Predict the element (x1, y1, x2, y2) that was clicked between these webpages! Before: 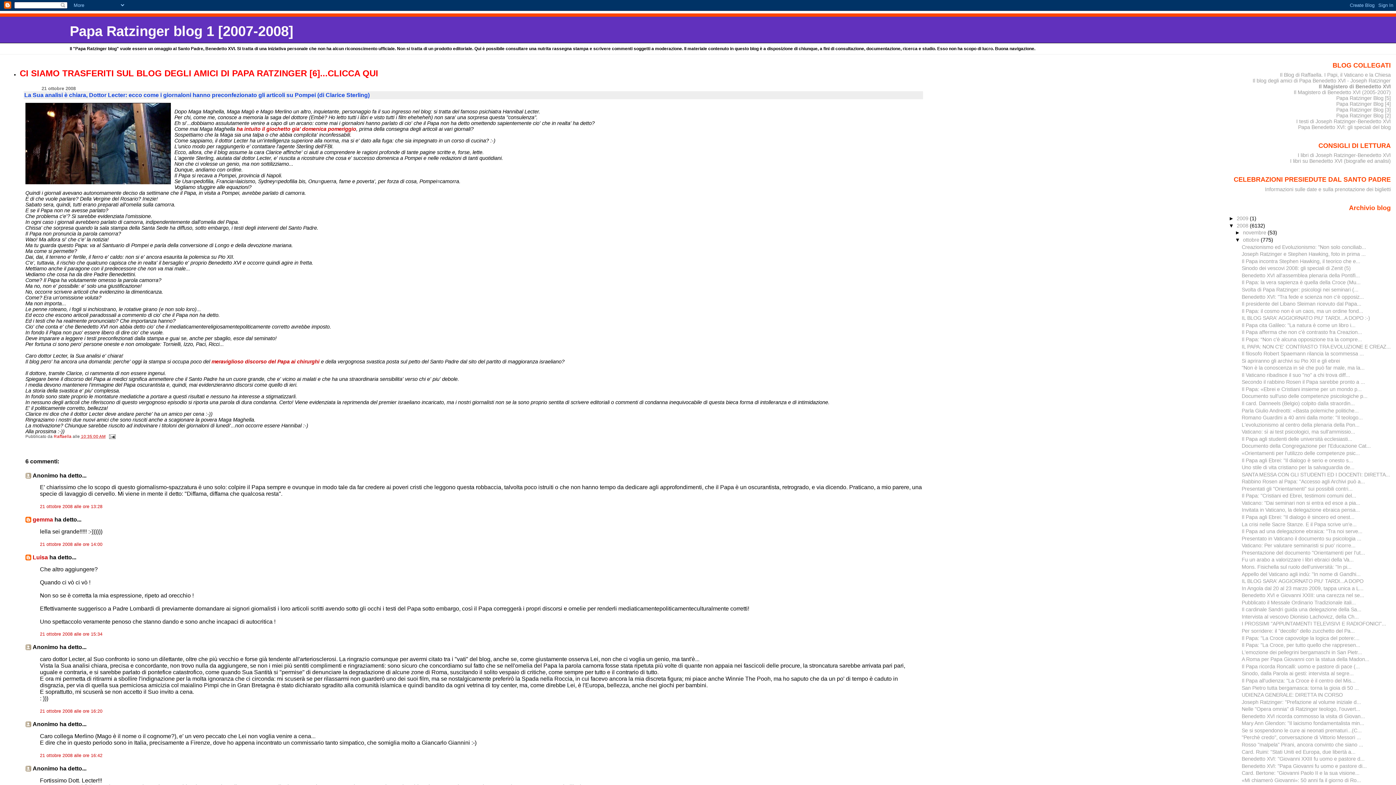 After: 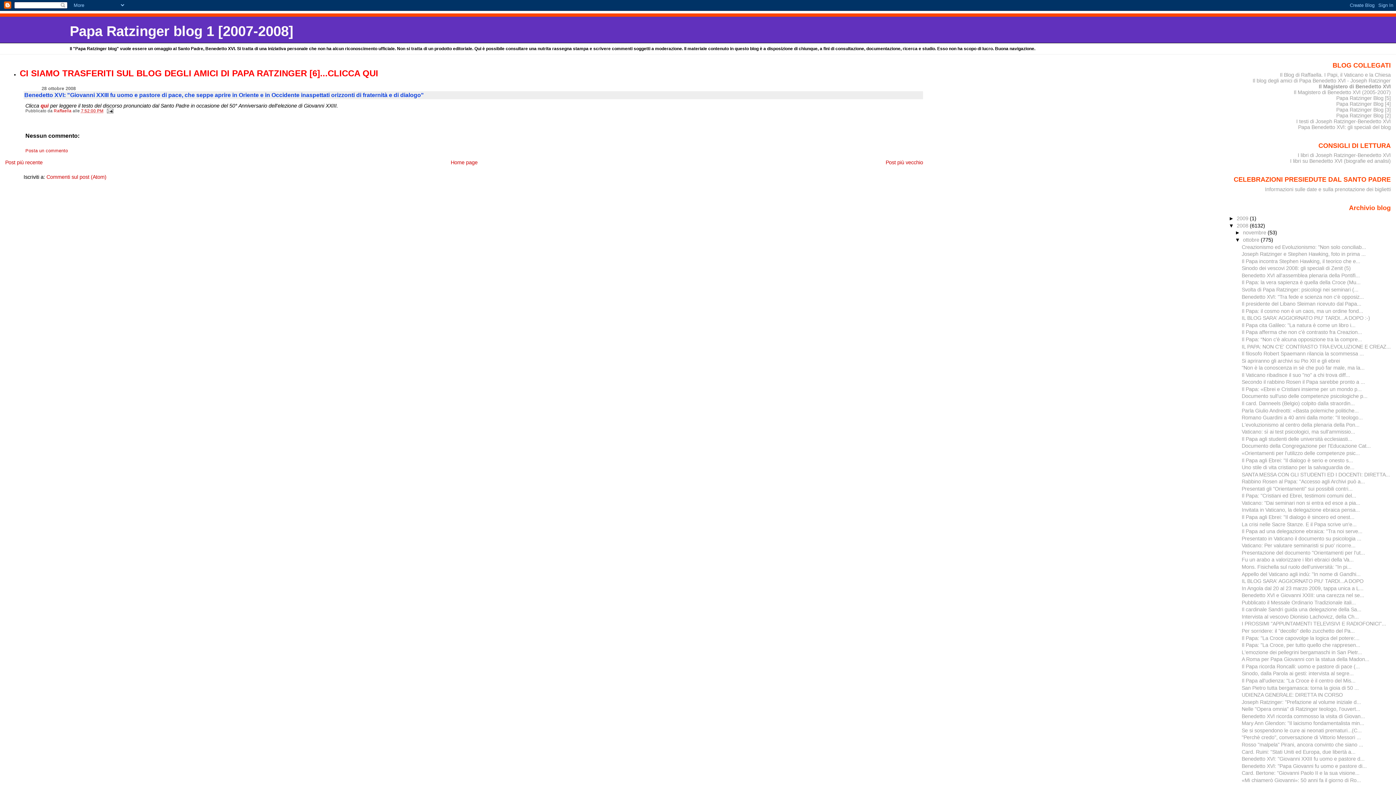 Action: bbox: (1242, 756, 1364, 762) label: Benedetto XVI: "Giovanni XXIII fu uomo e pastore d...